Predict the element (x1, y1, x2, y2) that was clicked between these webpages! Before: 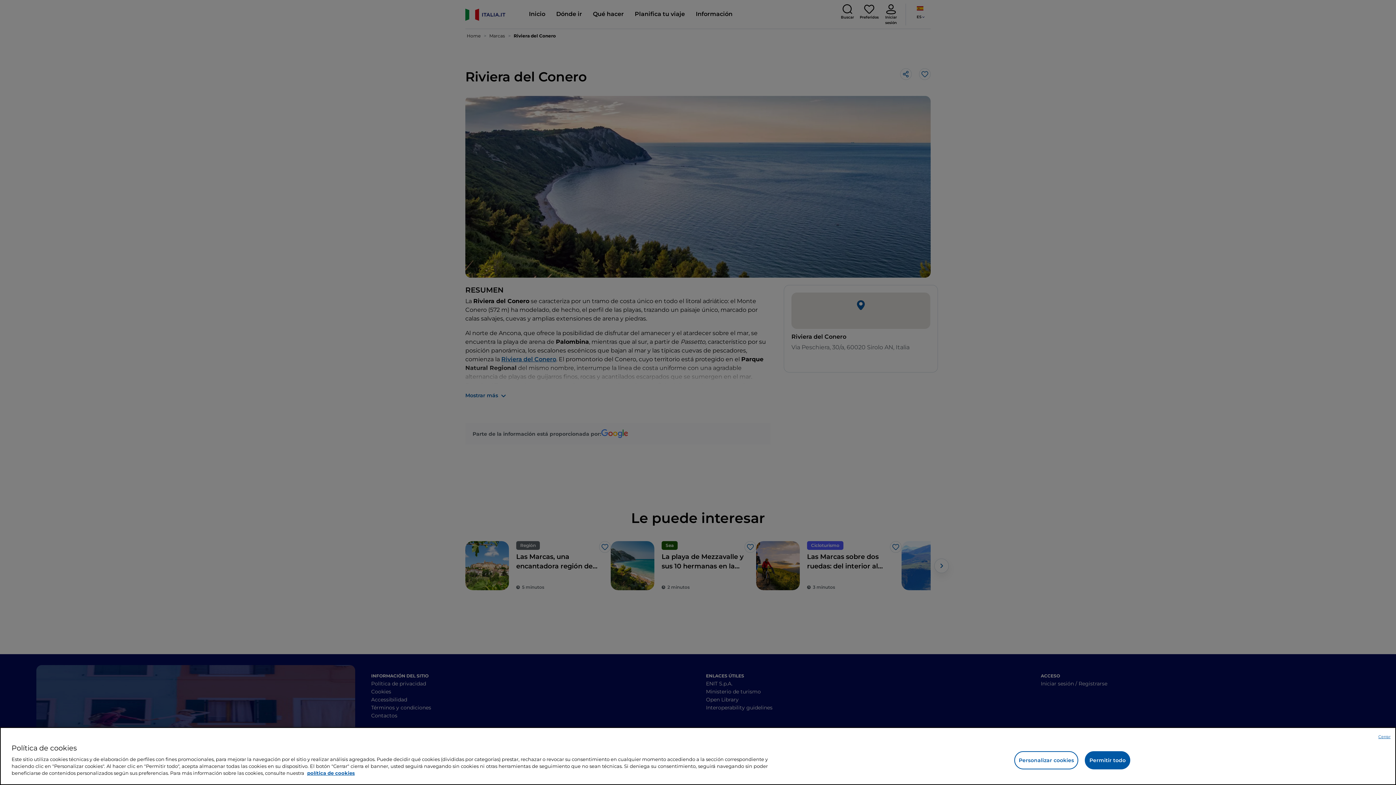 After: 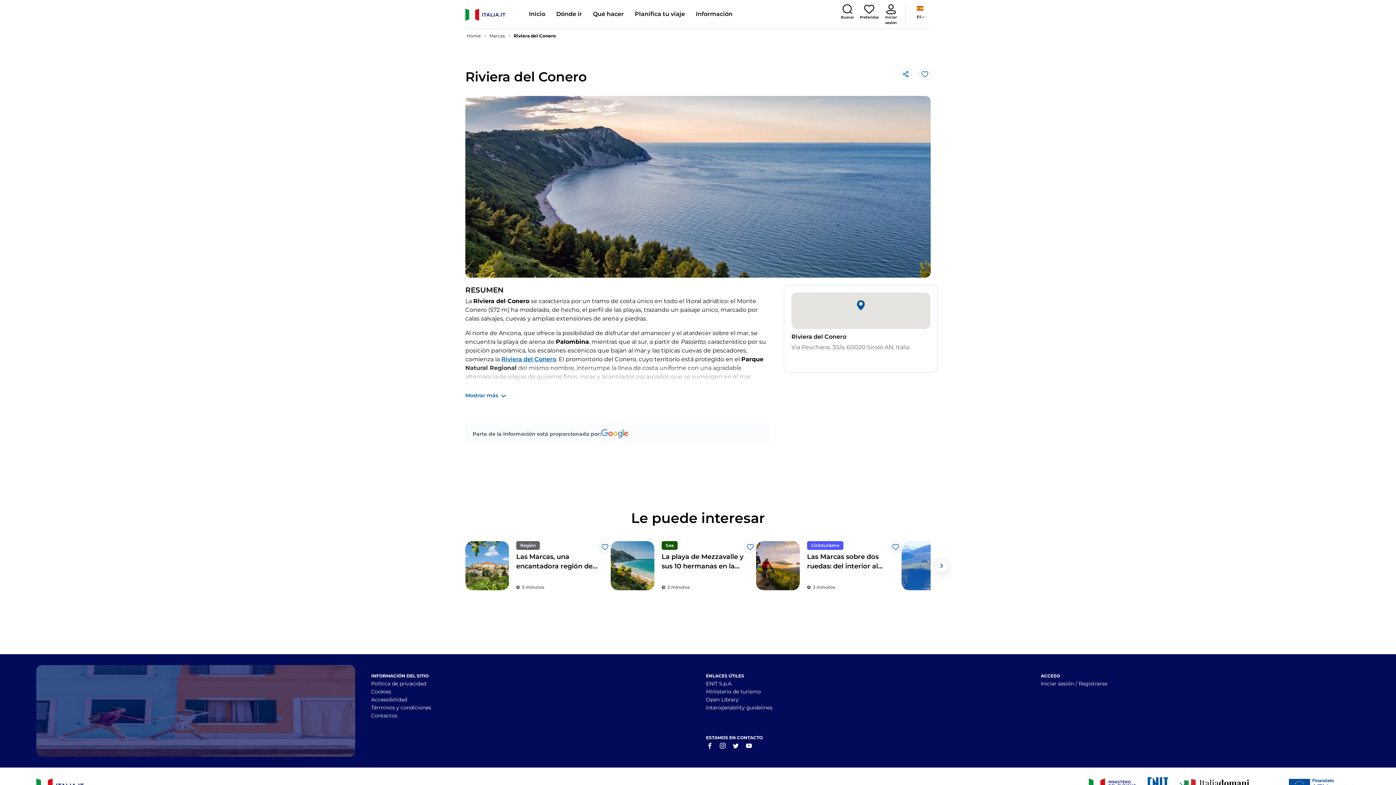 Action: bbox: (1085, 751, 1130, 769) label: Permitir todo